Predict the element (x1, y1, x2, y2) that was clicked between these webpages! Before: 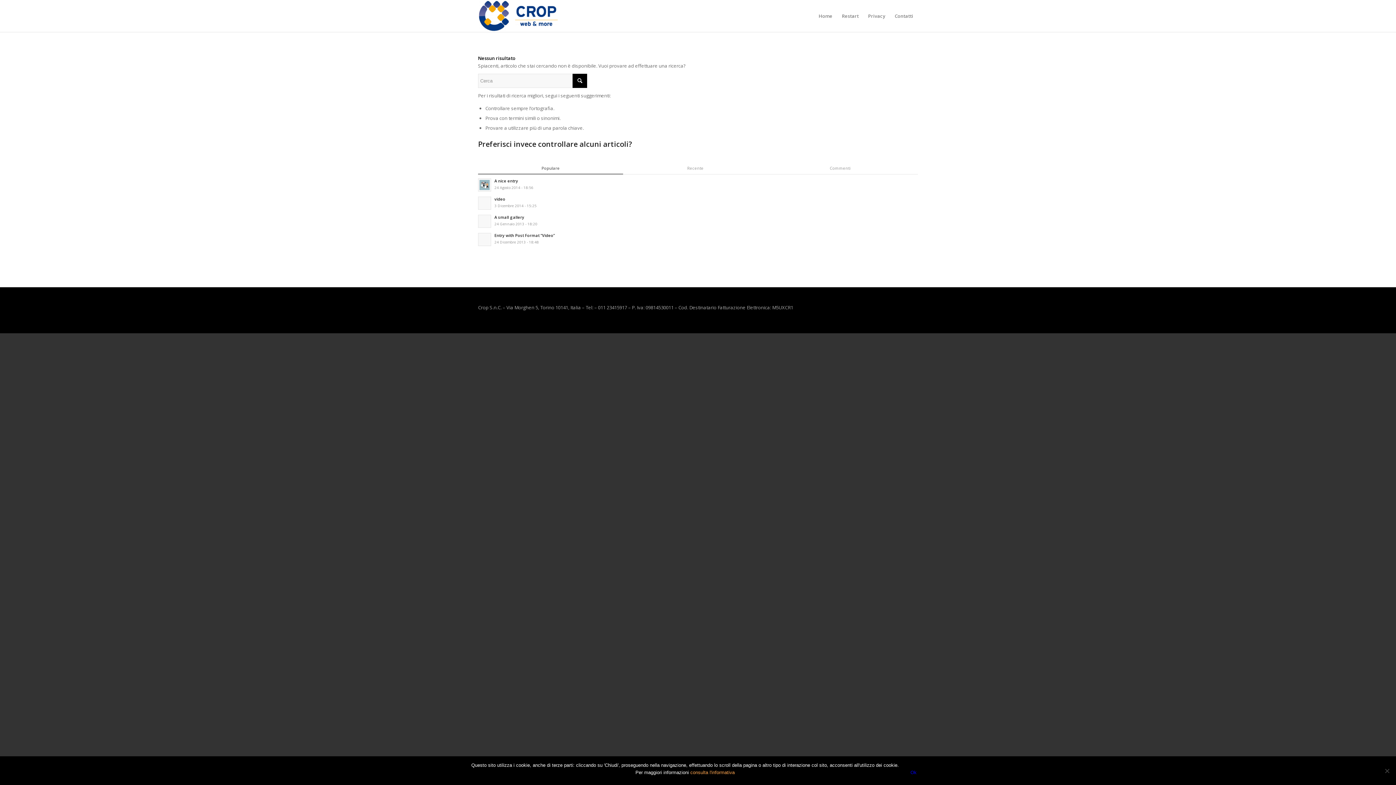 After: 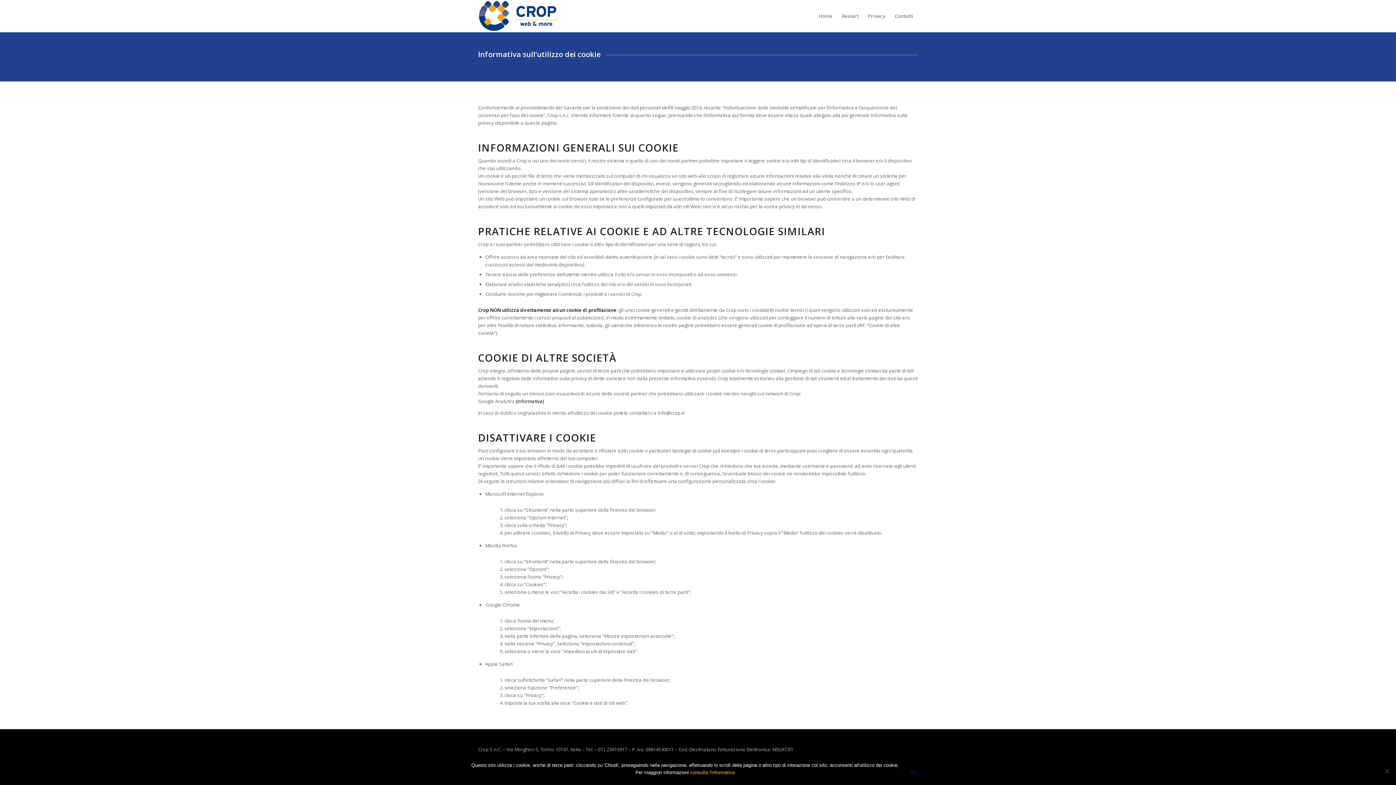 Action: bbox: (690, 770, 734, 775) label: consulta l'informativa